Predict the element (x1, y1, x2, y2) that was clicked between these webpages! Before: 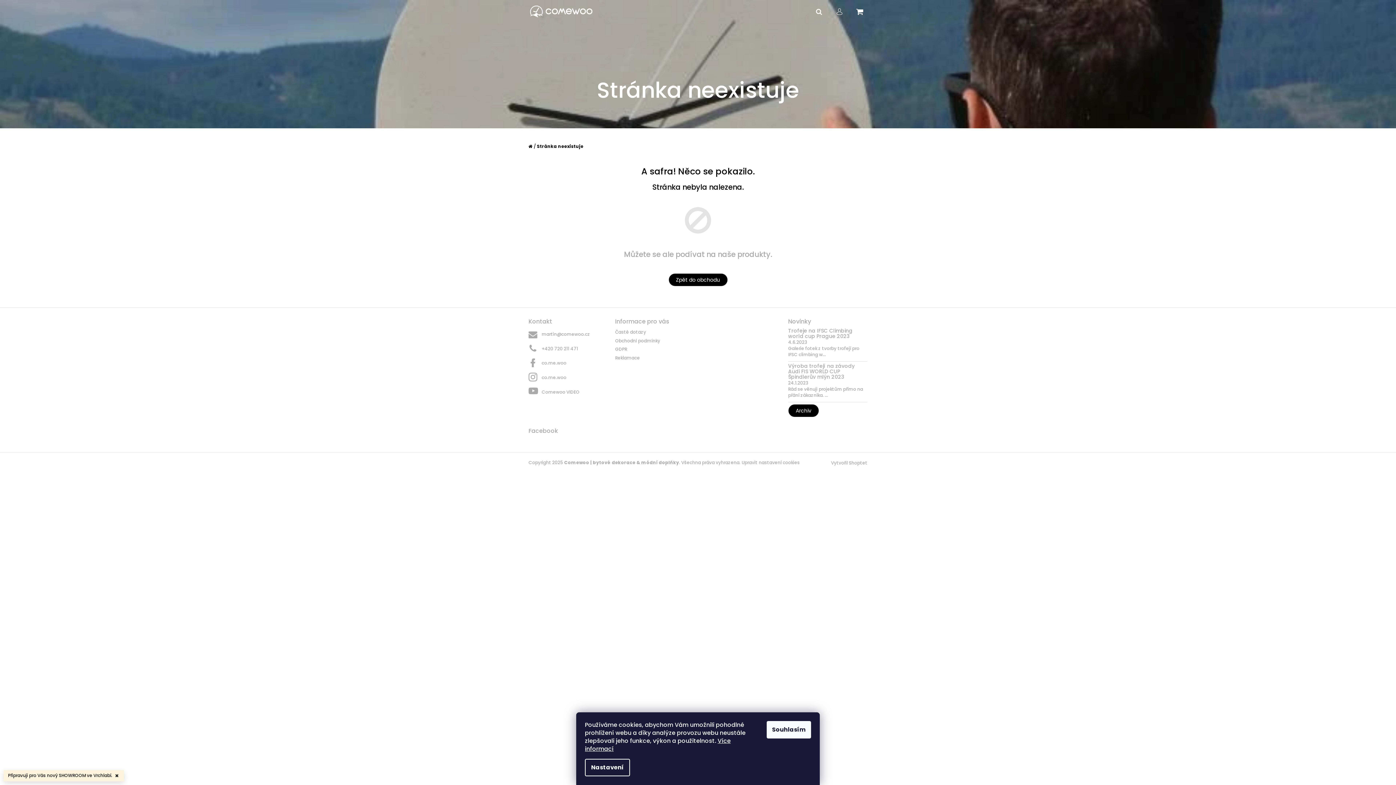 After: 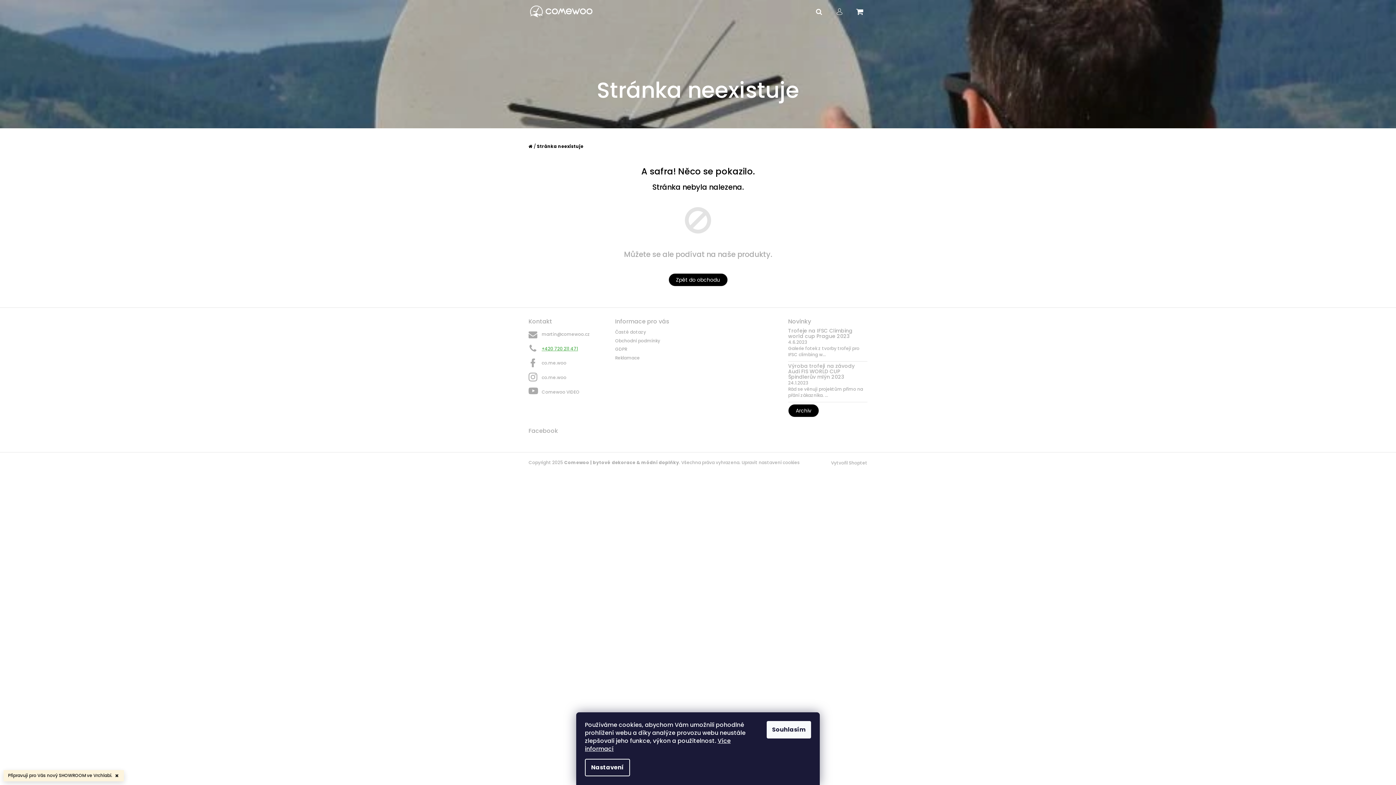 Action: bbox: (541, 344, 578, 353) label: Zavolat na +420720211471